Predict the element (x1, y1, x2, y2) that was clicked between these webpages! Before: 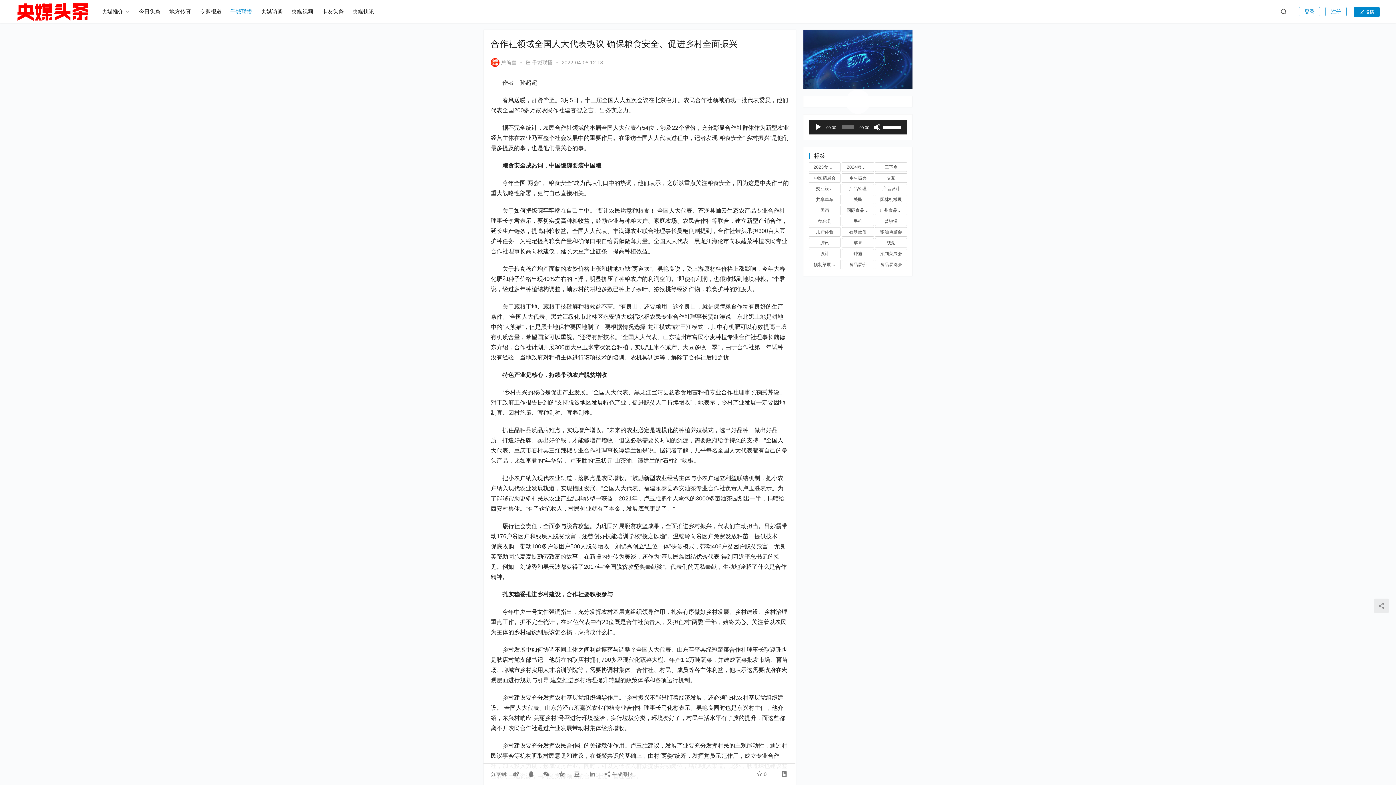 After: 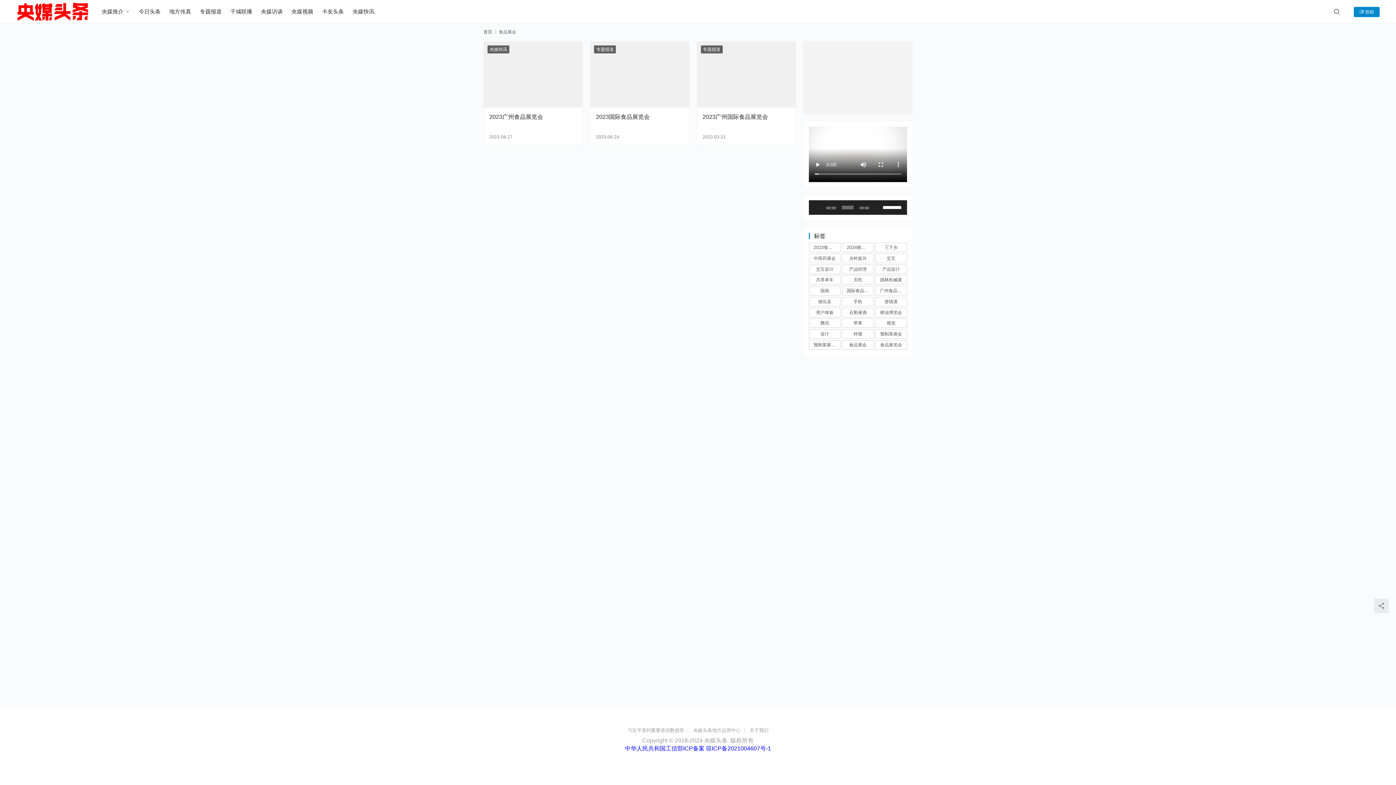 Action: bbox: (842, 259, 874, 269) label: 食品展会 (3 项)